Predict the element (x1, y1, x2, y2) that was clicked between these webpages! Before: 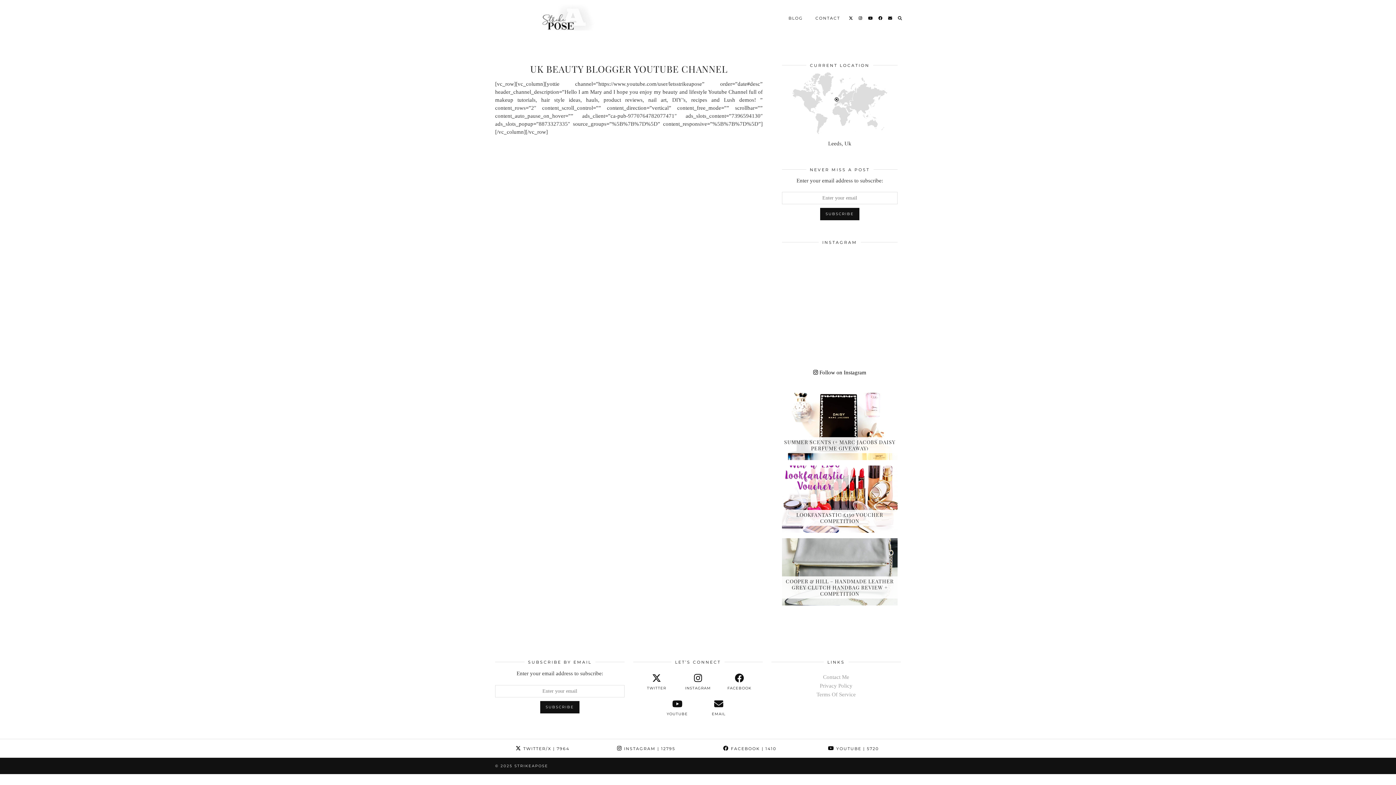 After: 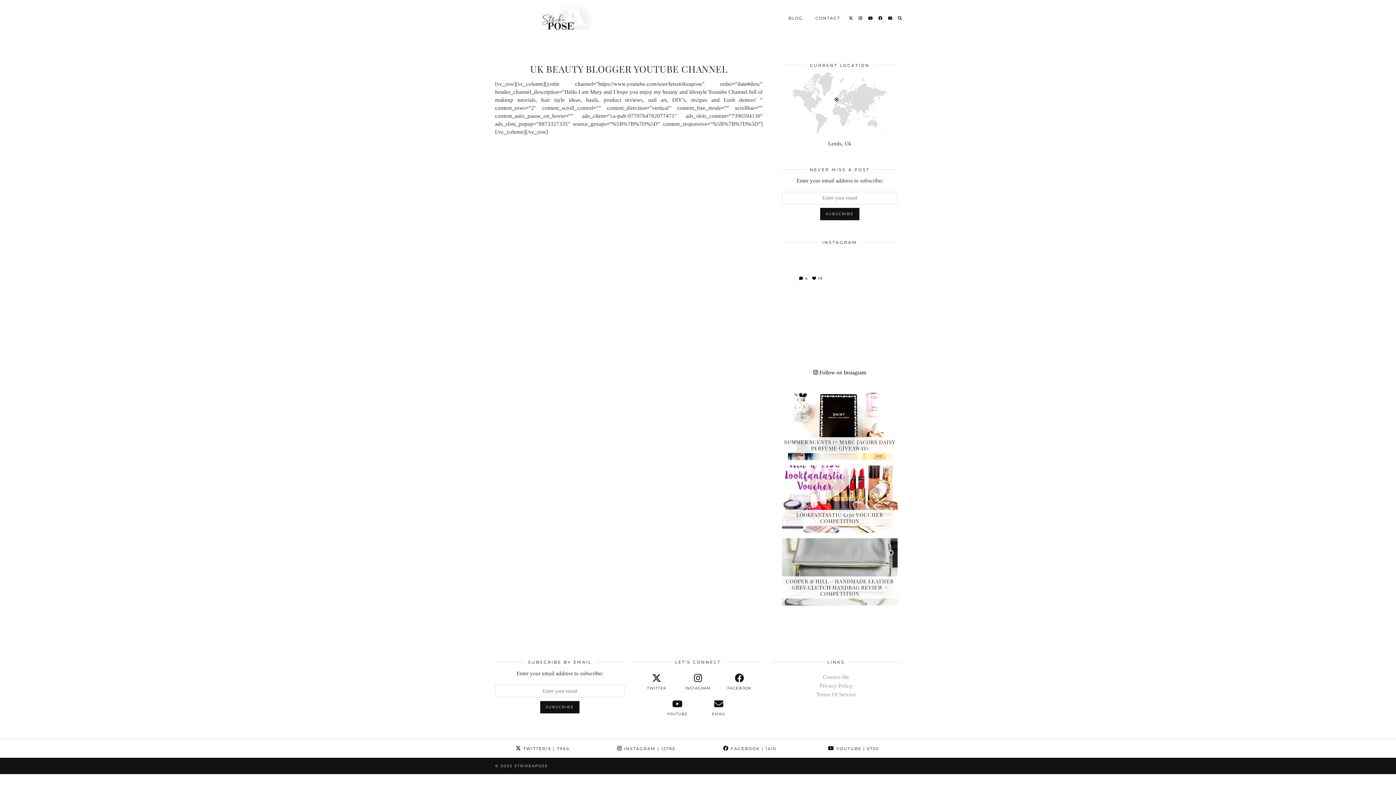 Action: bbox: (782, 249, 840, 307) label: Instagram